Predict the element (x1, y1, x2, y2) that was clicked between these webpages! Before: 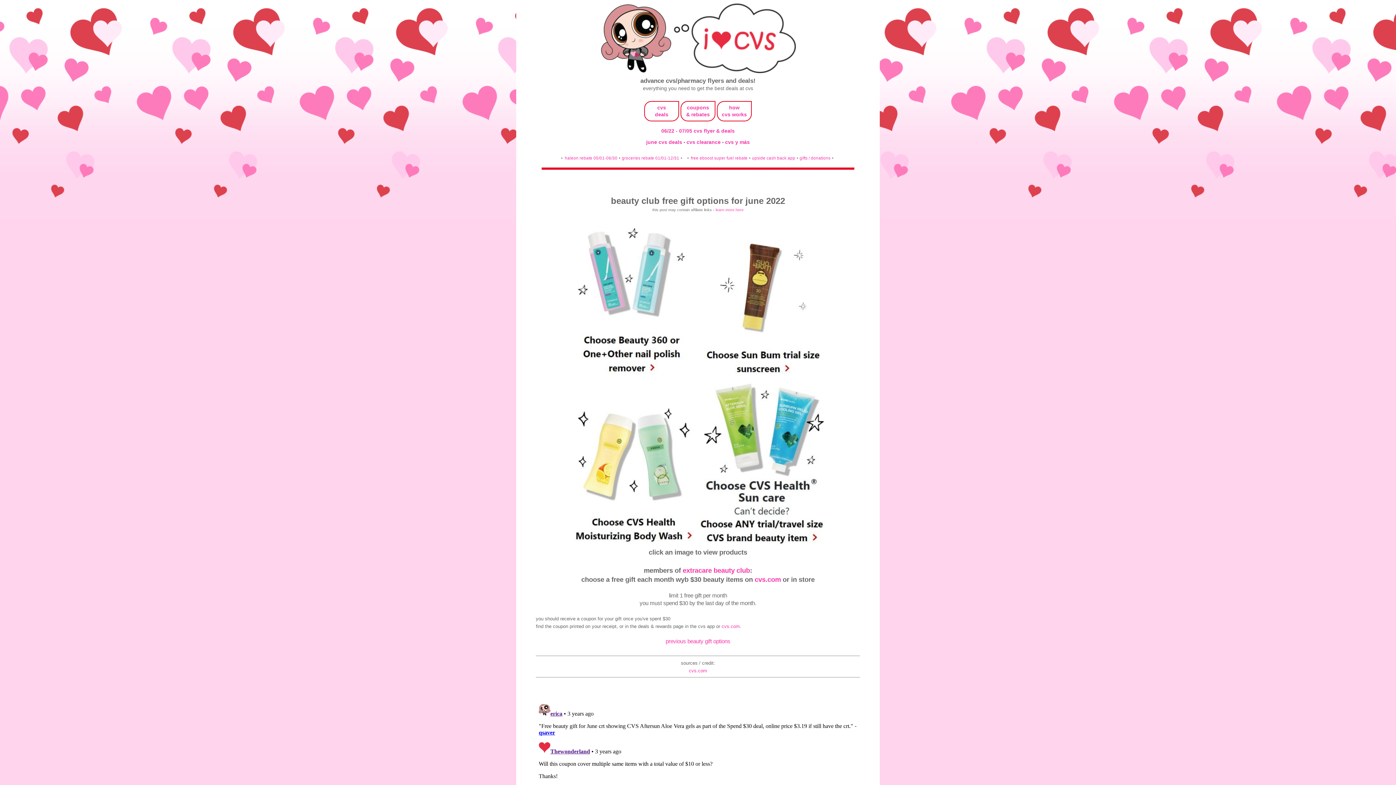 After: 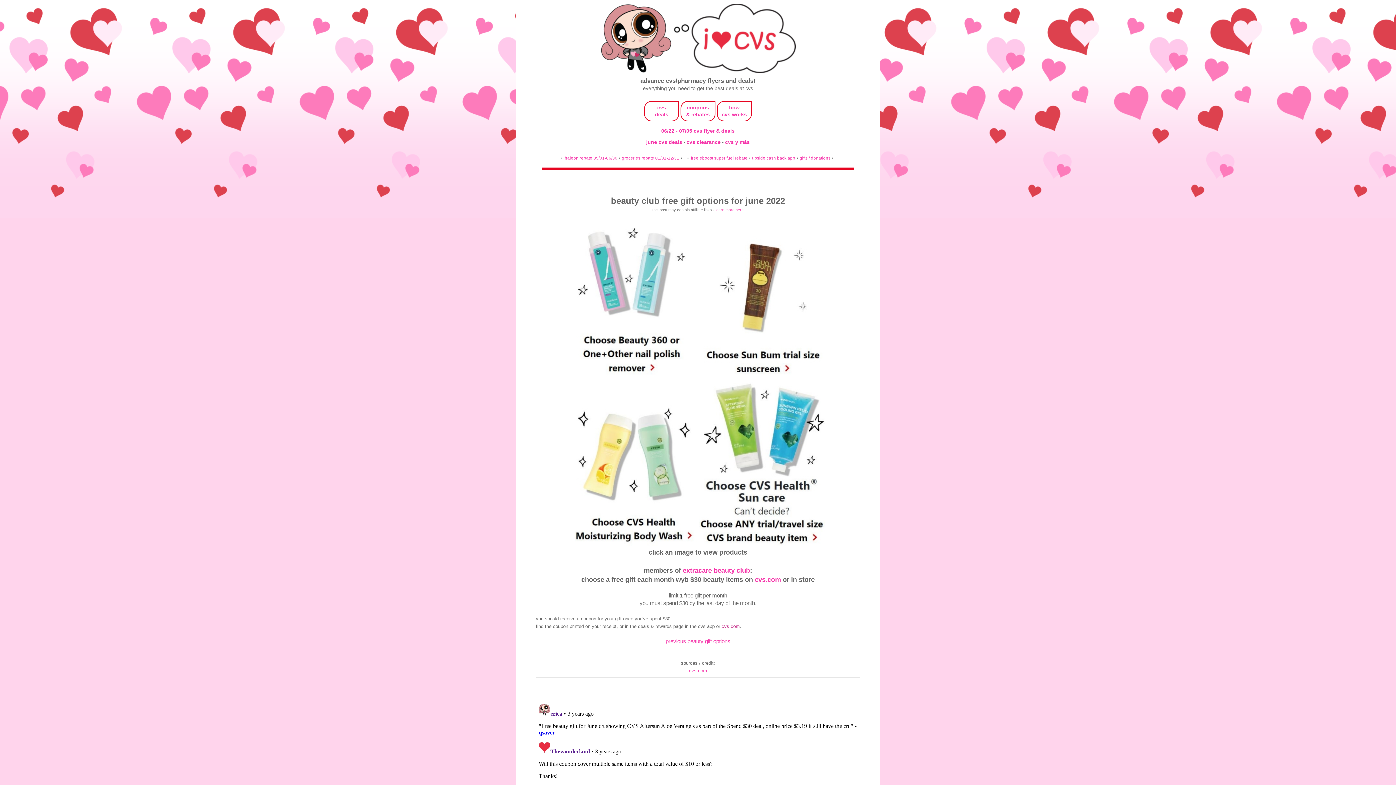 Action: label: cvs.com bbox: (721, 623, 740, 629)